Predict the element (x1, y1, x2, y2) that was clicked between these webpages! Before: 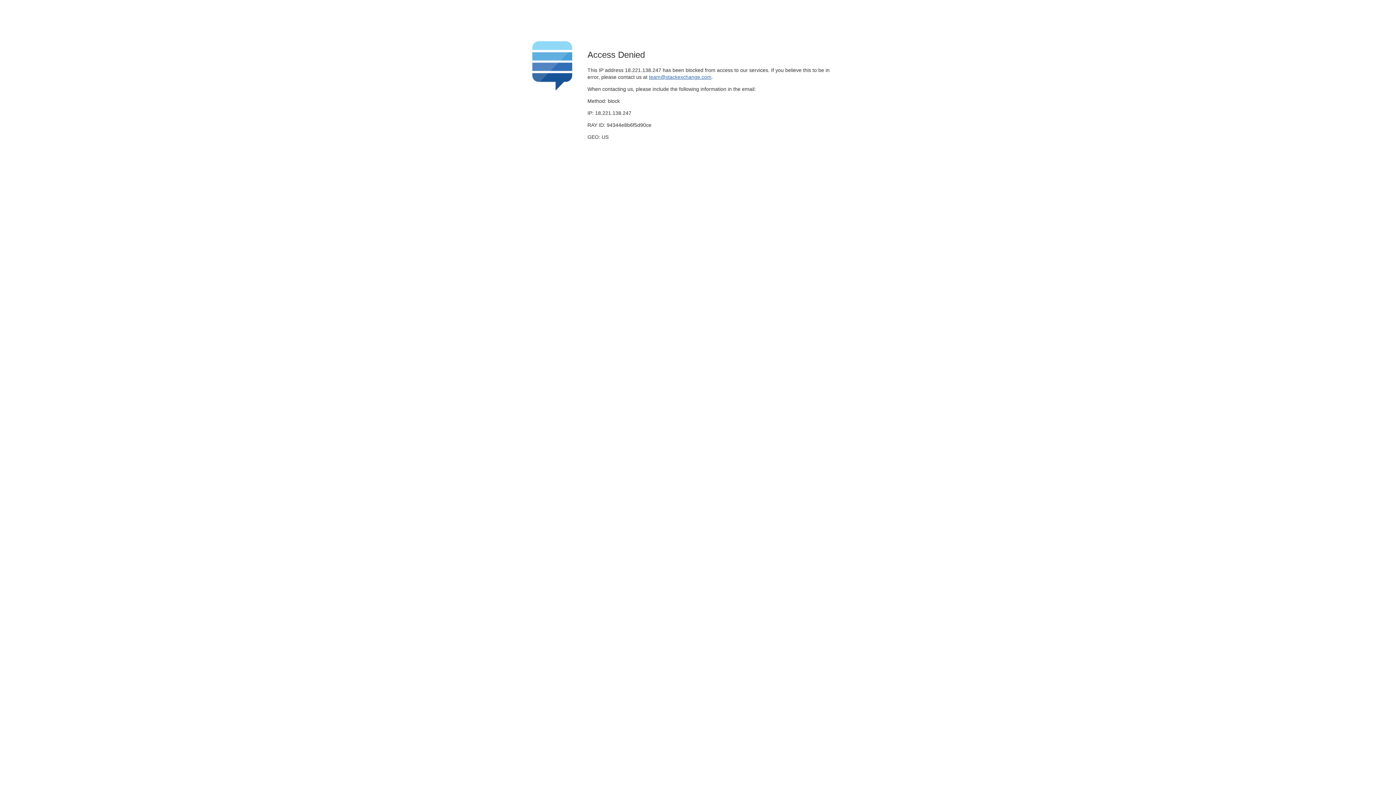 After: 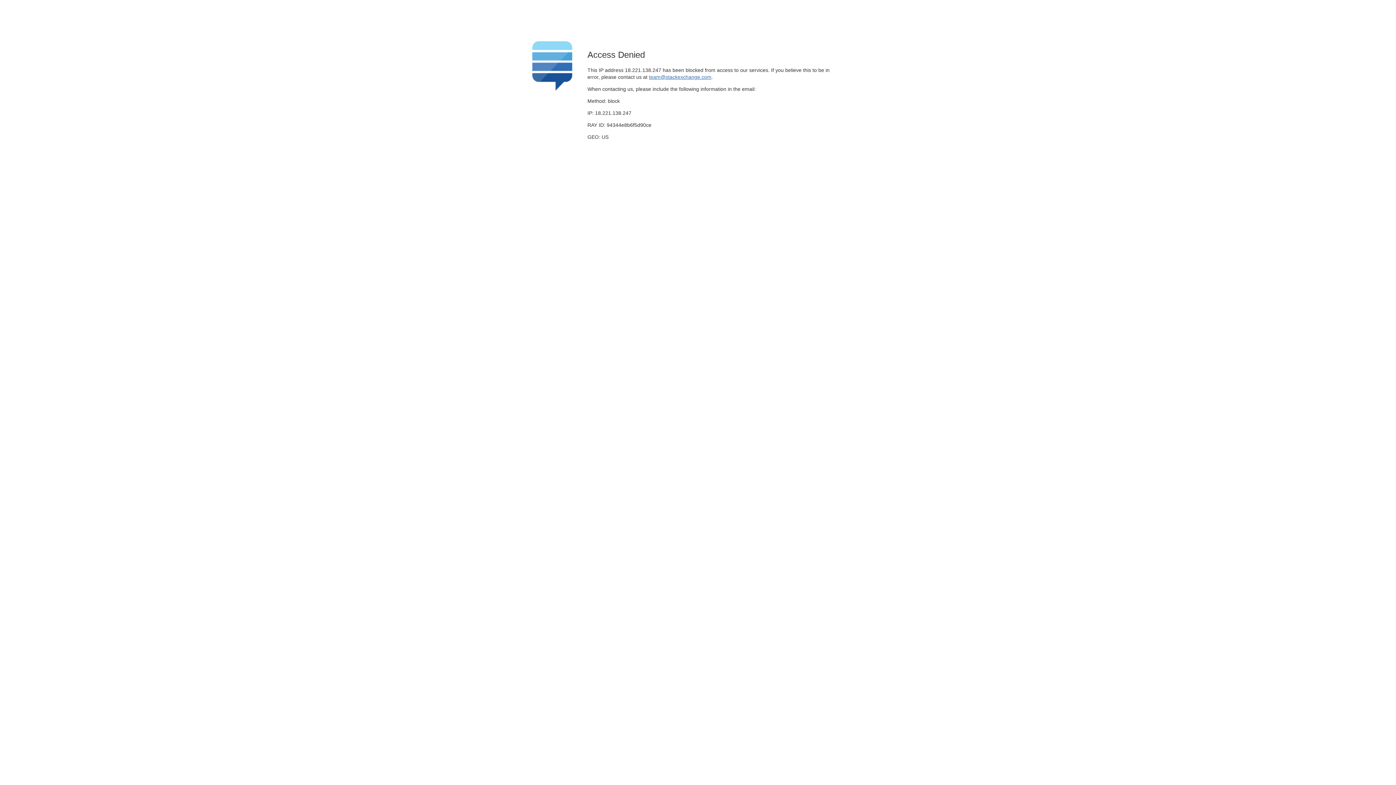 Action: label: team@stackexchange.com bbox: (649, 74, 711, 79)